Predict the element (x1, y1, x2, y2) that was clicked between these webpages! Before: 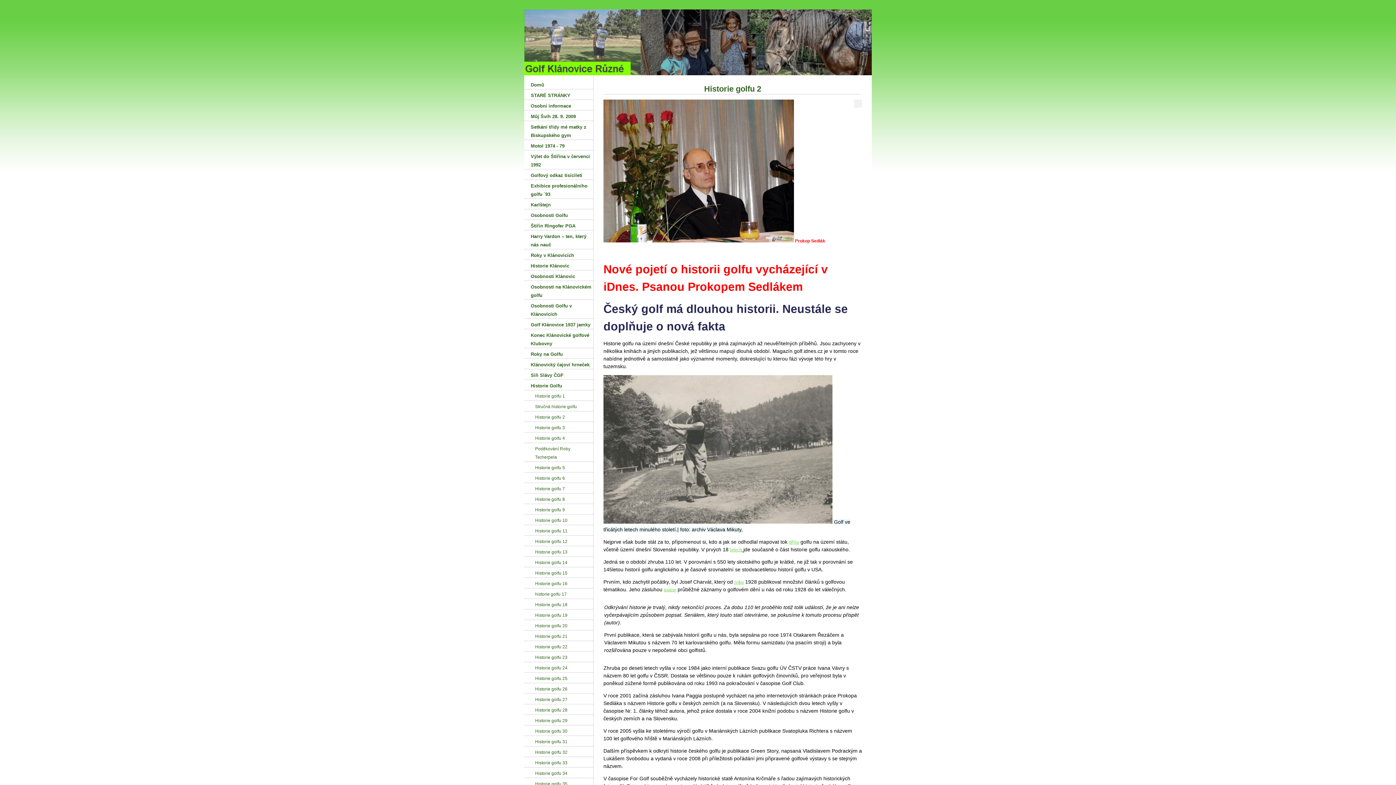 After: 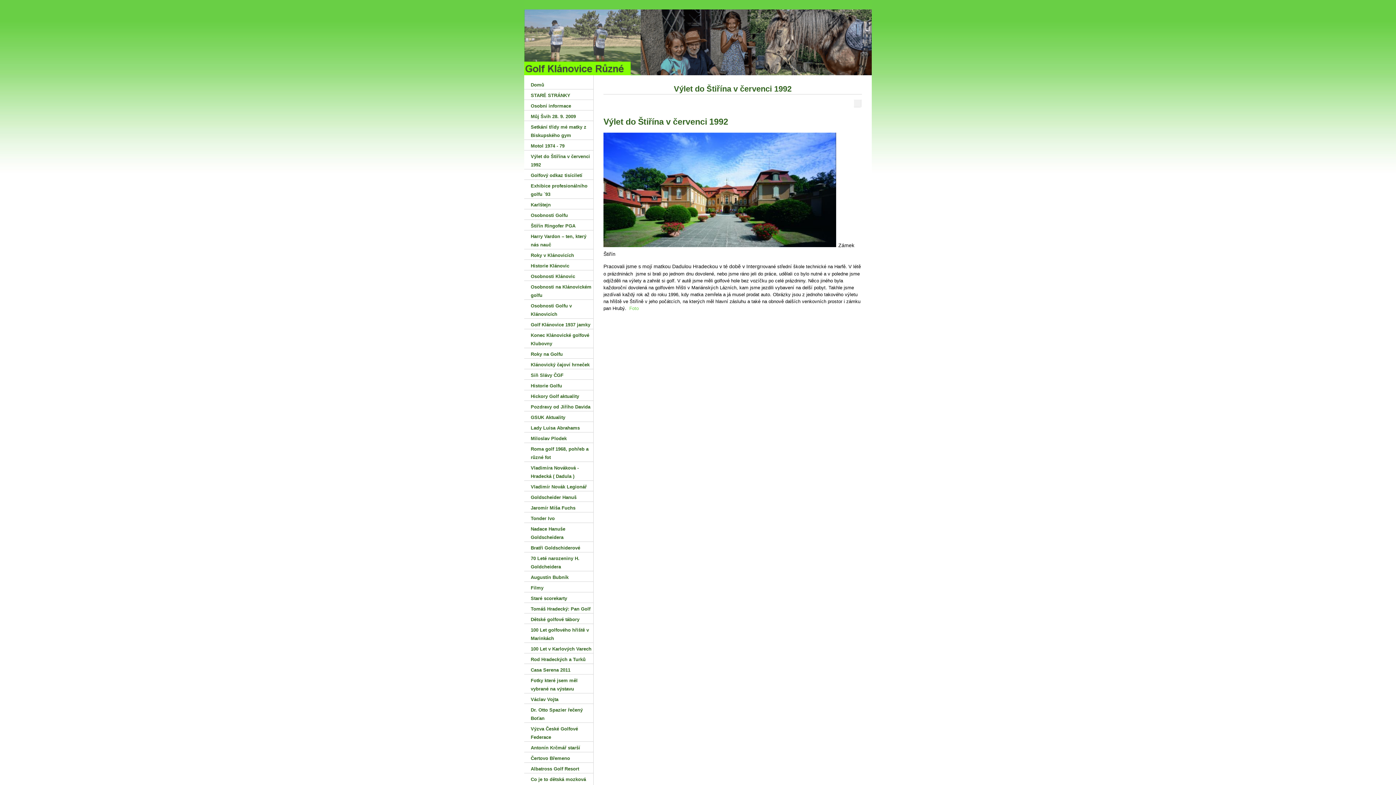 Action: label: Výlet do Štiřína v červenci 1992 bbox: (524, 150, 593, 169)